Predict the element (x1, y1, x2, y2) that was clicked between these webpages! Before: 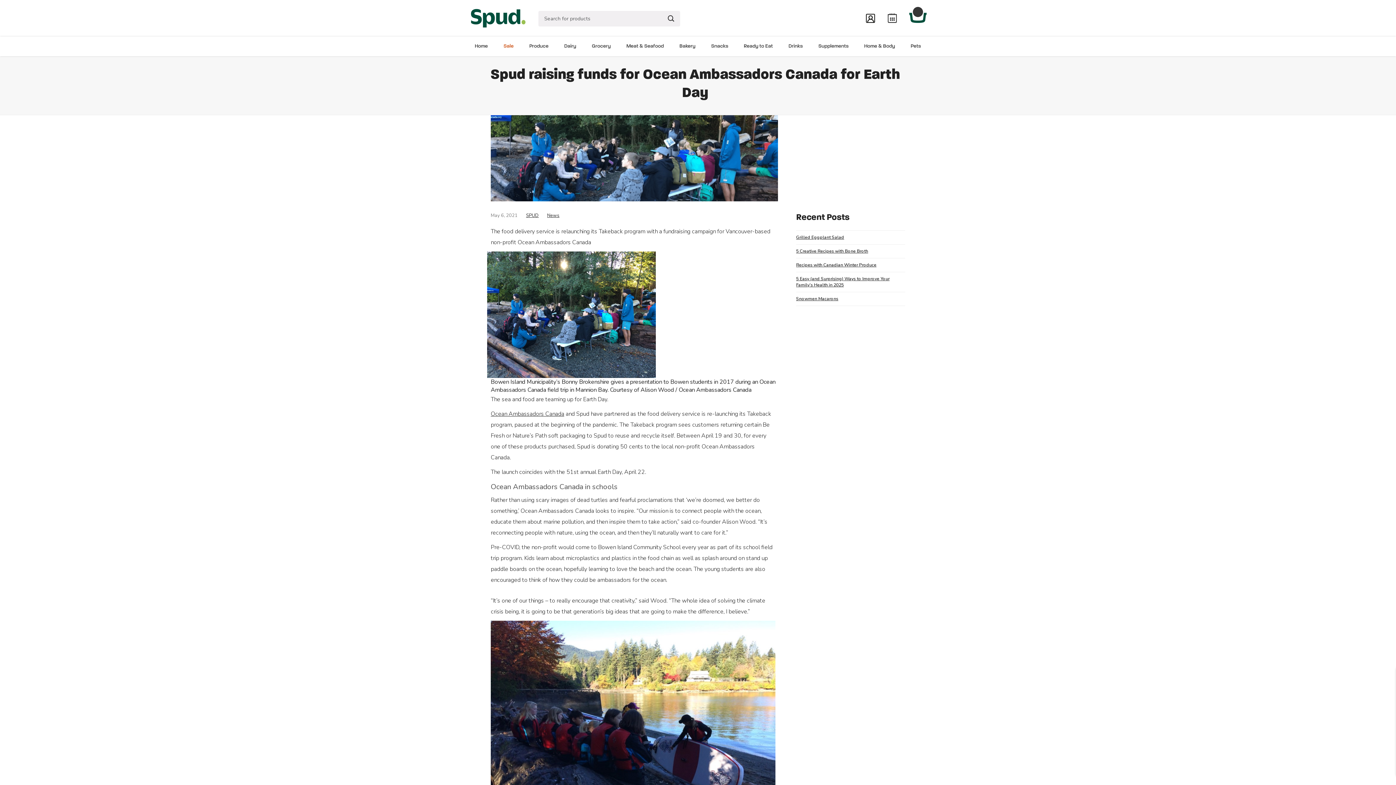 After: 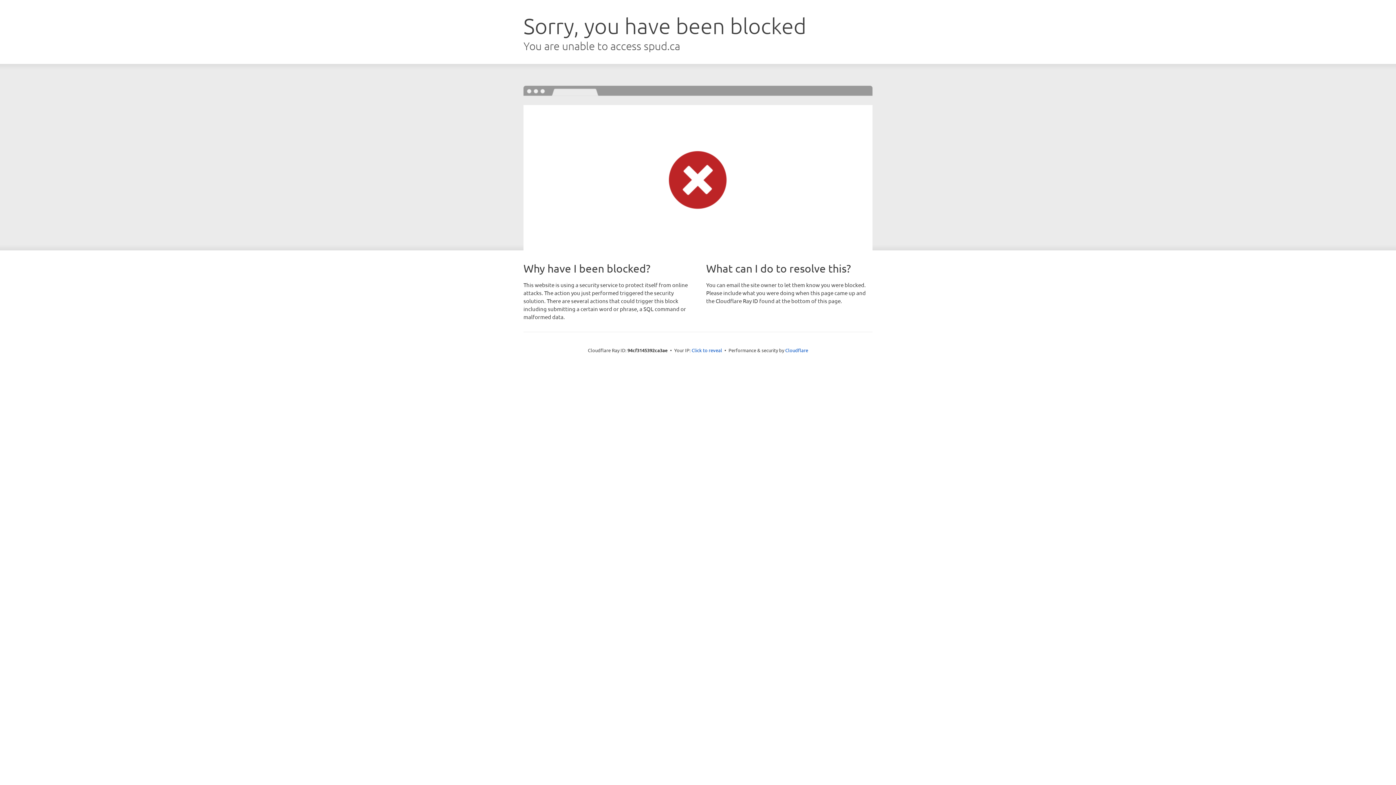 Action: label: Dairy bbox: (556, 36, 584, 56)